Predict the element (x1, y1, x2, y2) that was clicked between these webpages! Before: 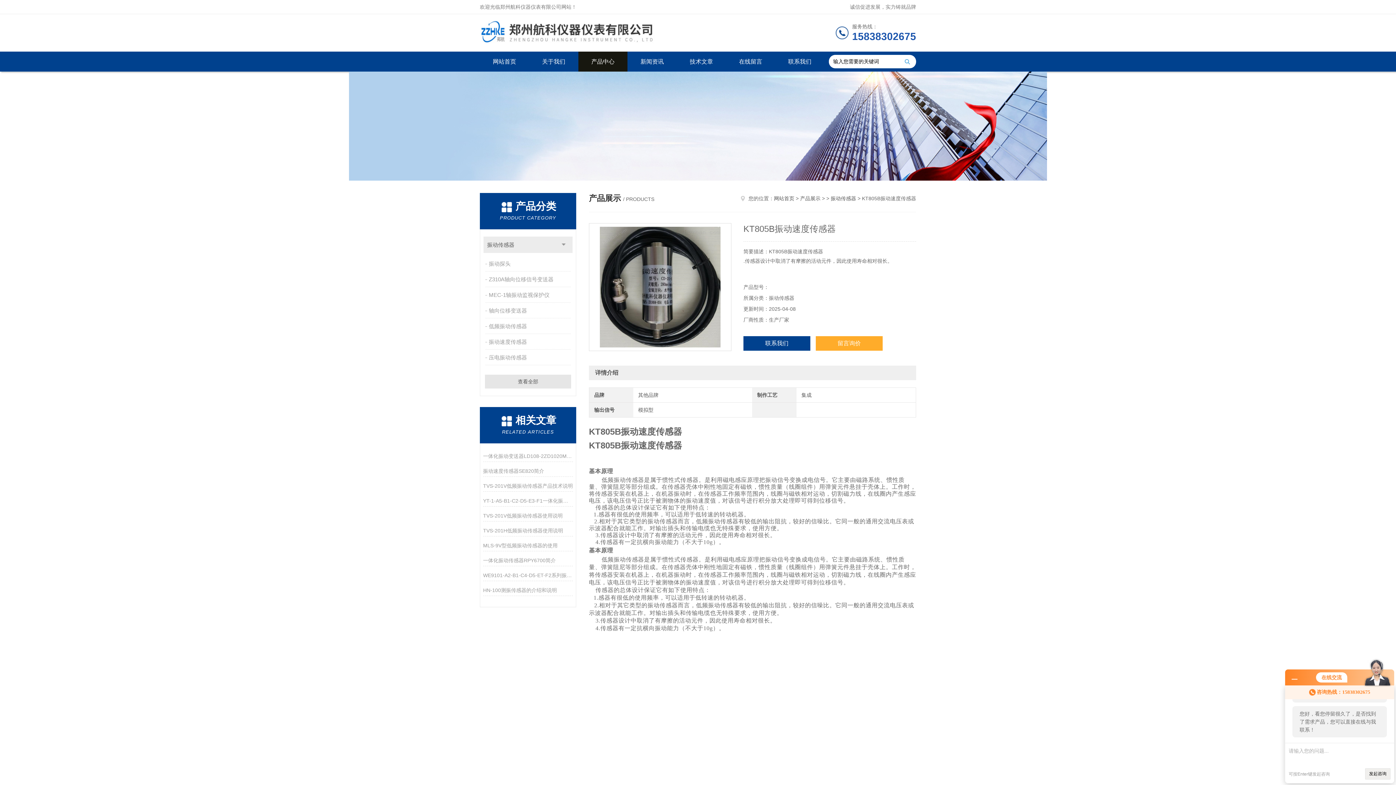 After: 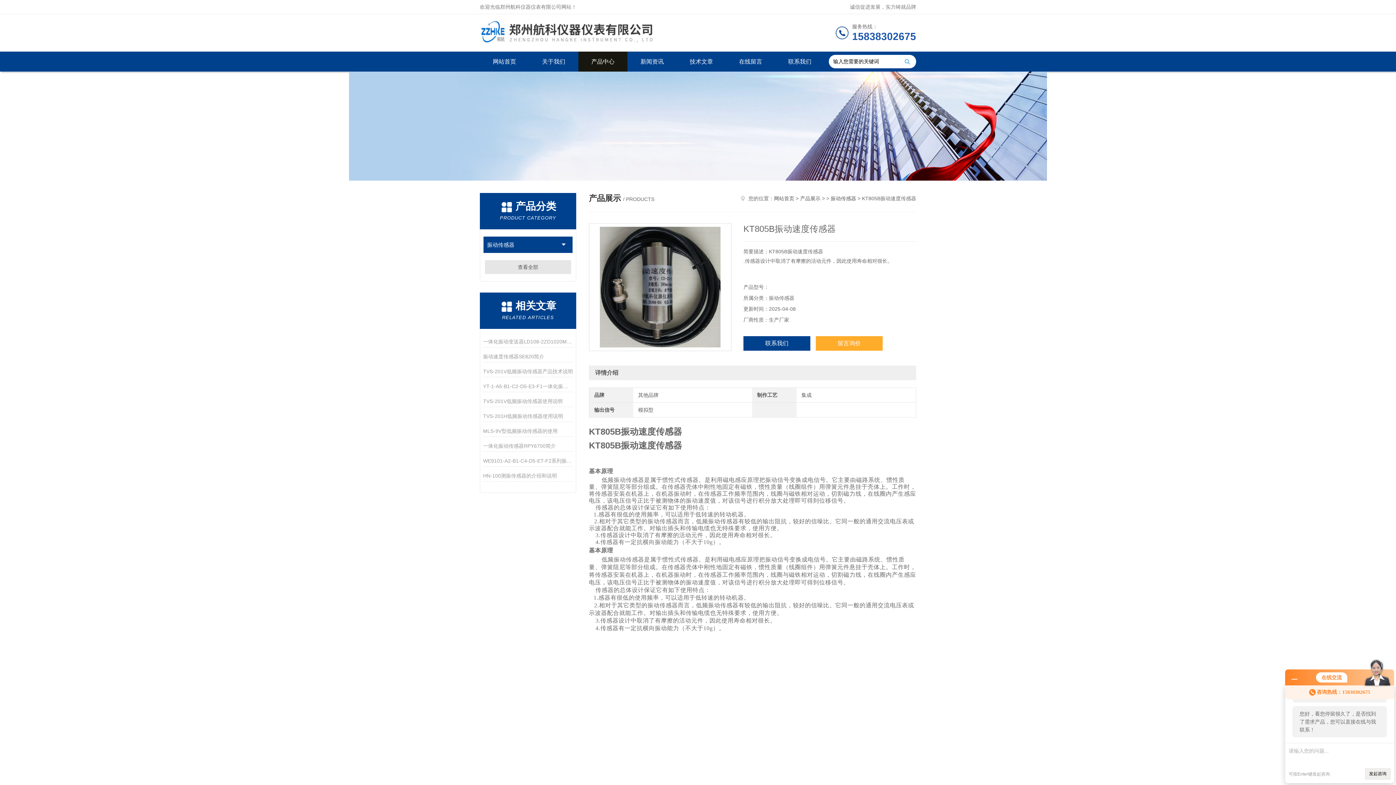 Action: bbox: (554, 236, 572, 253) label: 点击